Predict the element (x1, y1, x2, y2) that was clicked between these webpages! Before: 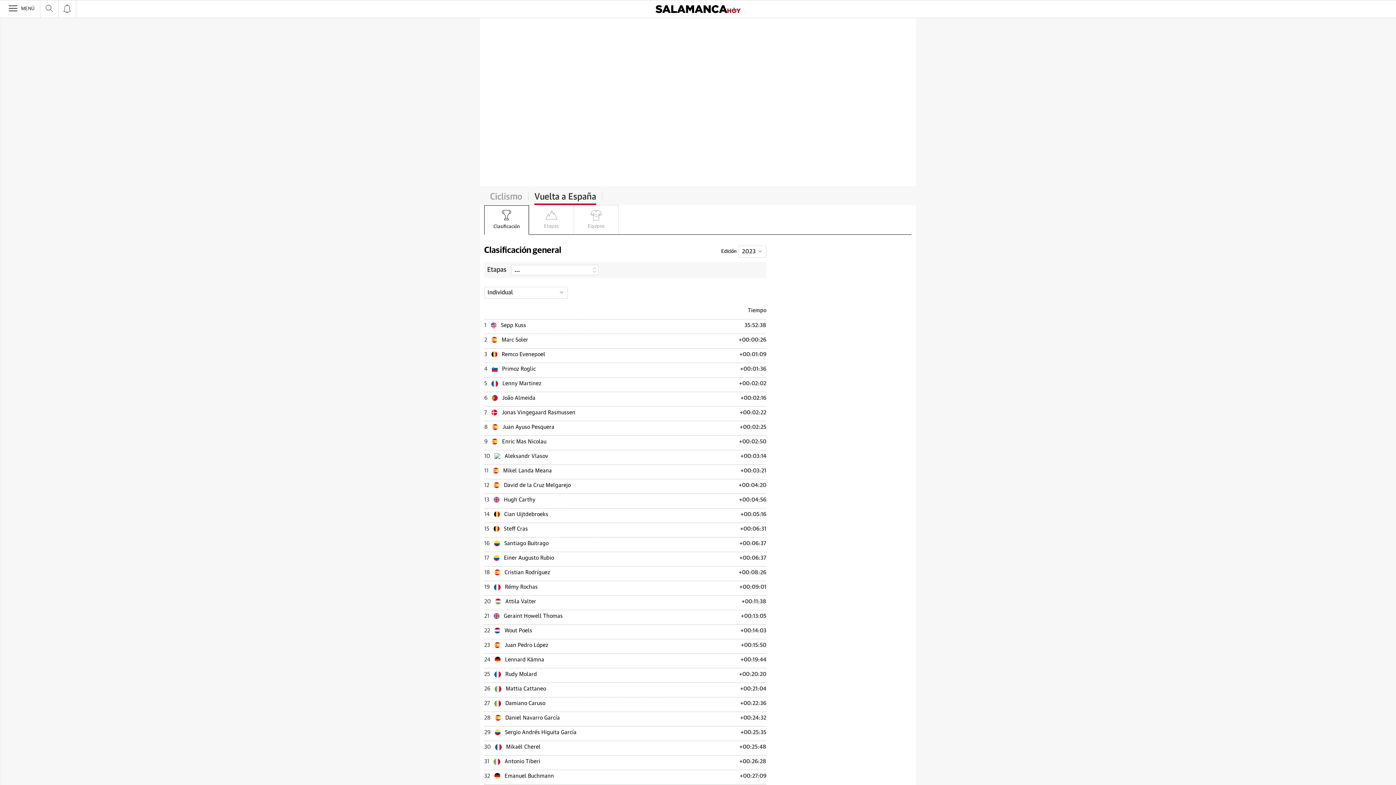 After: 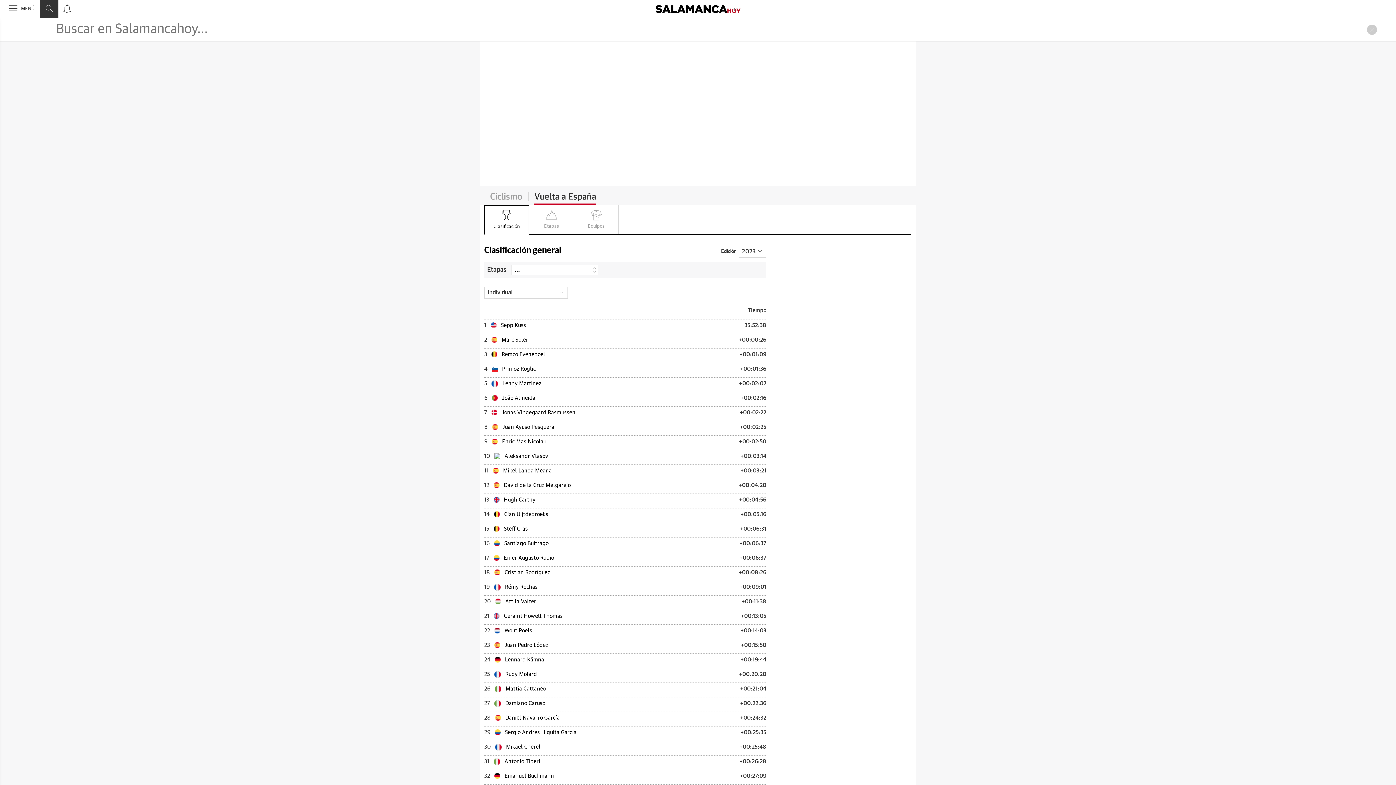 Action: bbox: (40, 0, 58, 17)